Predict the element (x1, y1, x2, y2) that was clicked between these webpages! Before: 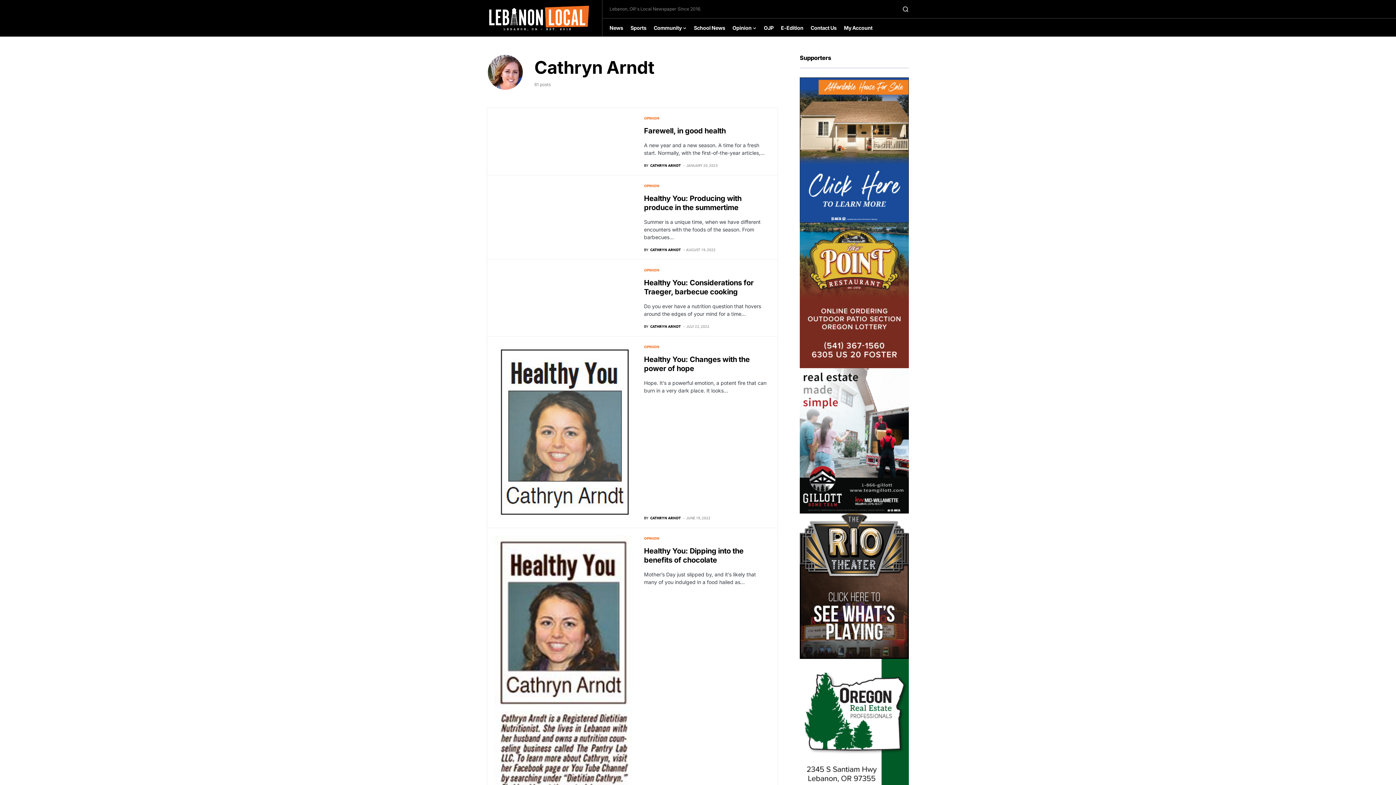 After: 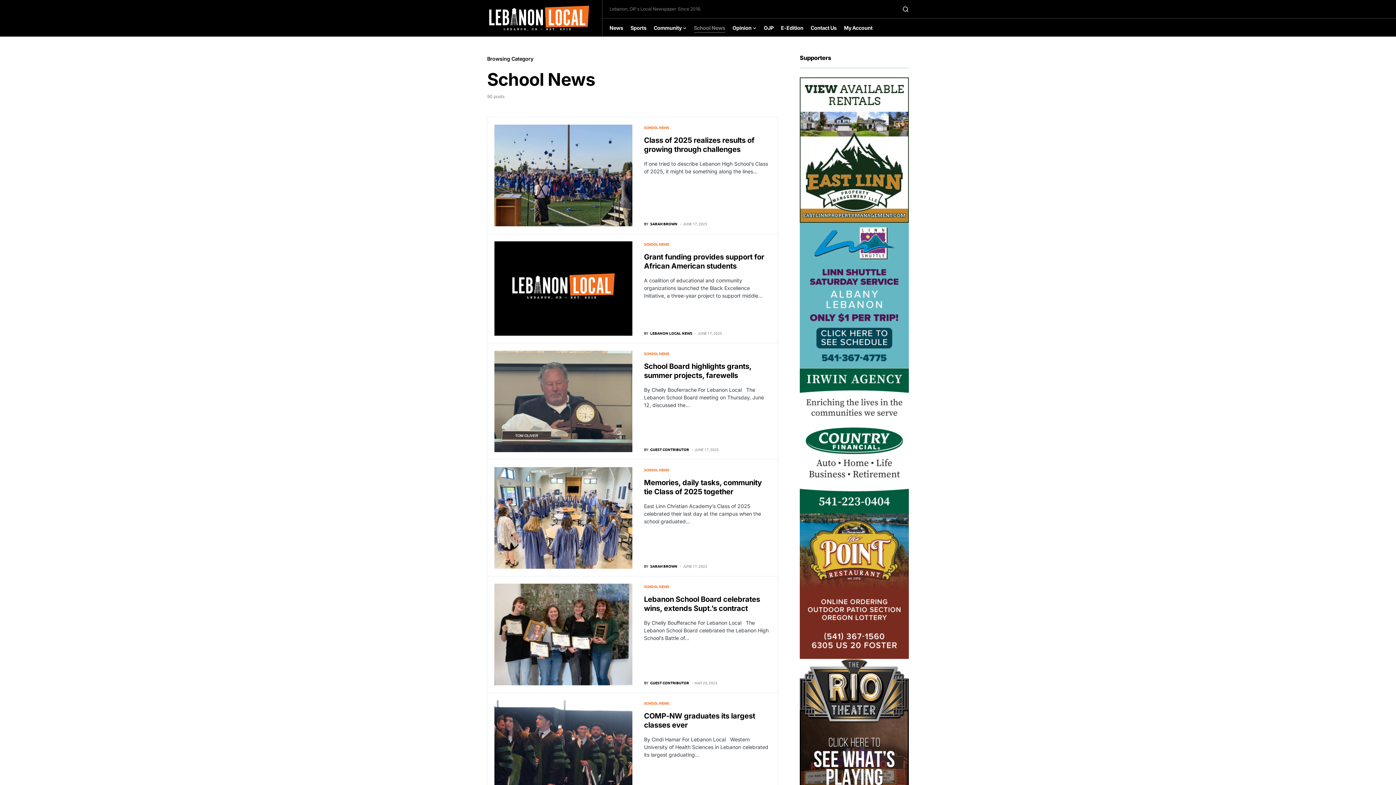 Action: label: School News bbox: (694, 18, 725, 36)